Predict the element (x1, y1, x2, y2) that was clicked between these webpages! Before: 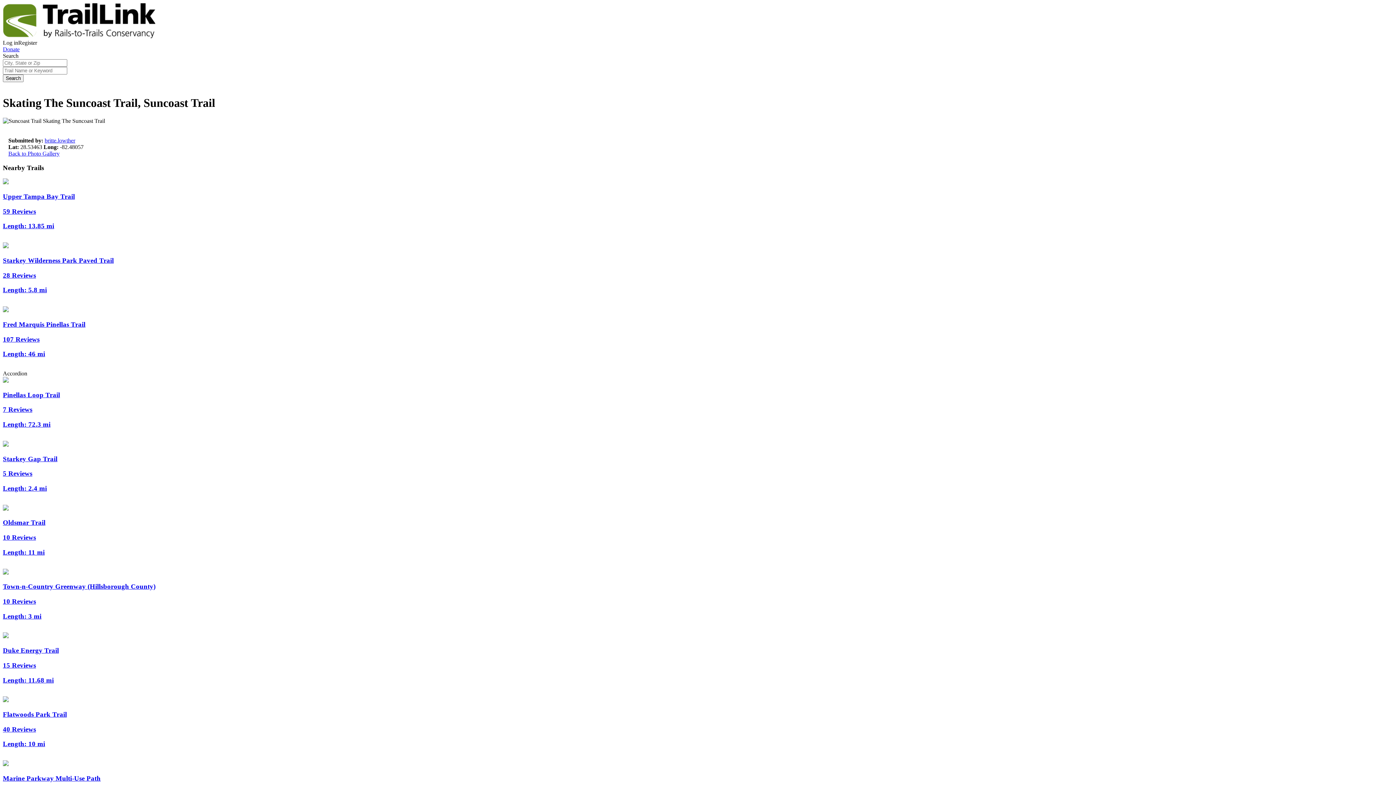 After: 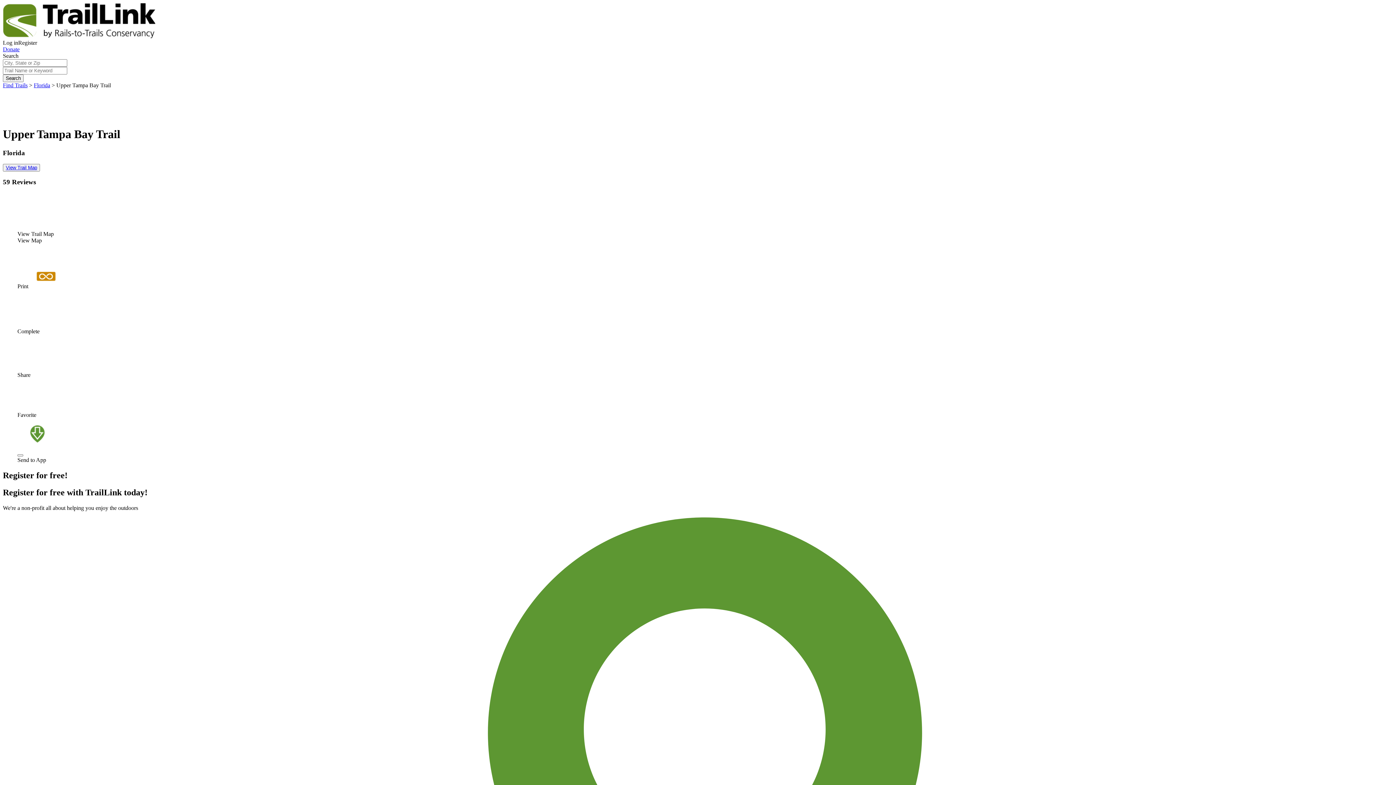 Action: bbox: (2, 179, 1393, 230) label: Upper Tampa Bay Trail
59 Reviews
Length: 13.85 mi